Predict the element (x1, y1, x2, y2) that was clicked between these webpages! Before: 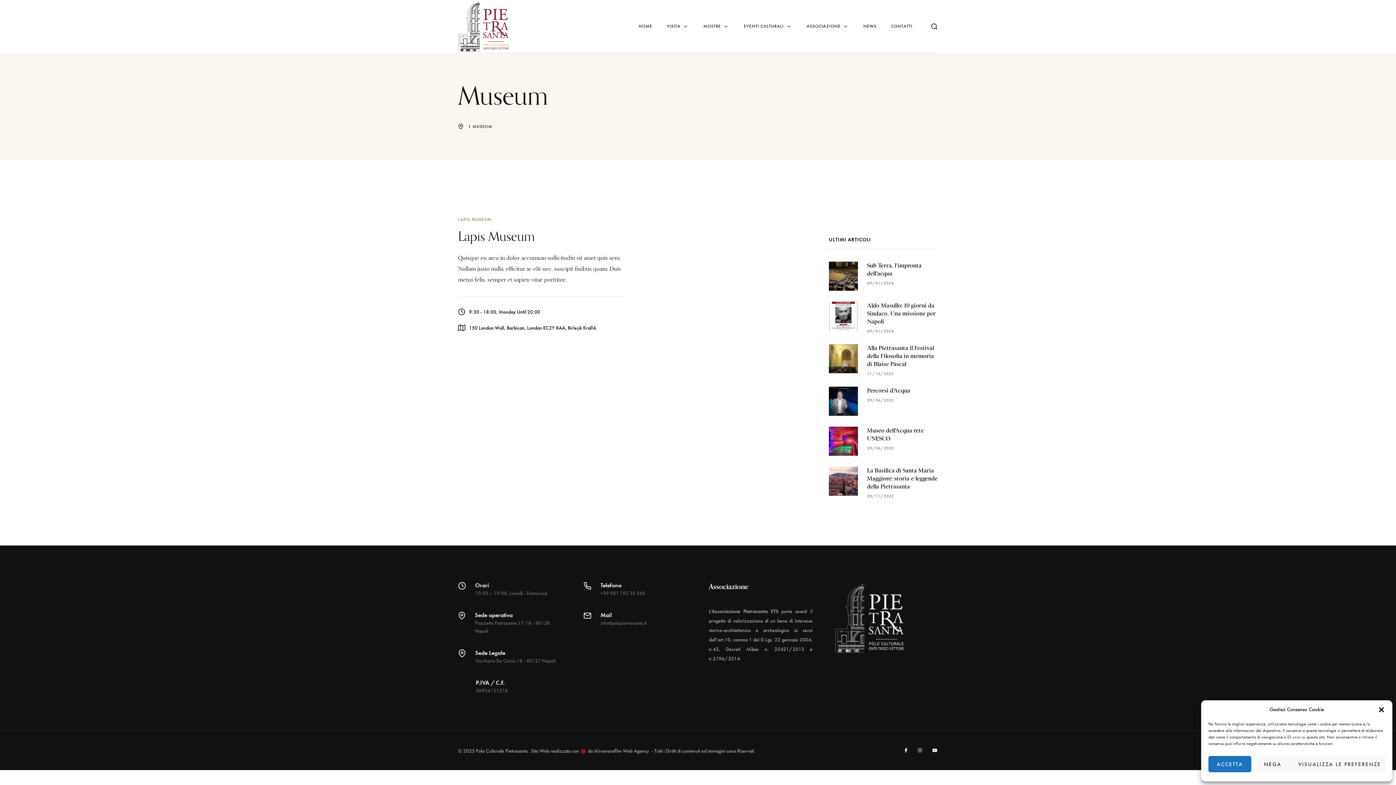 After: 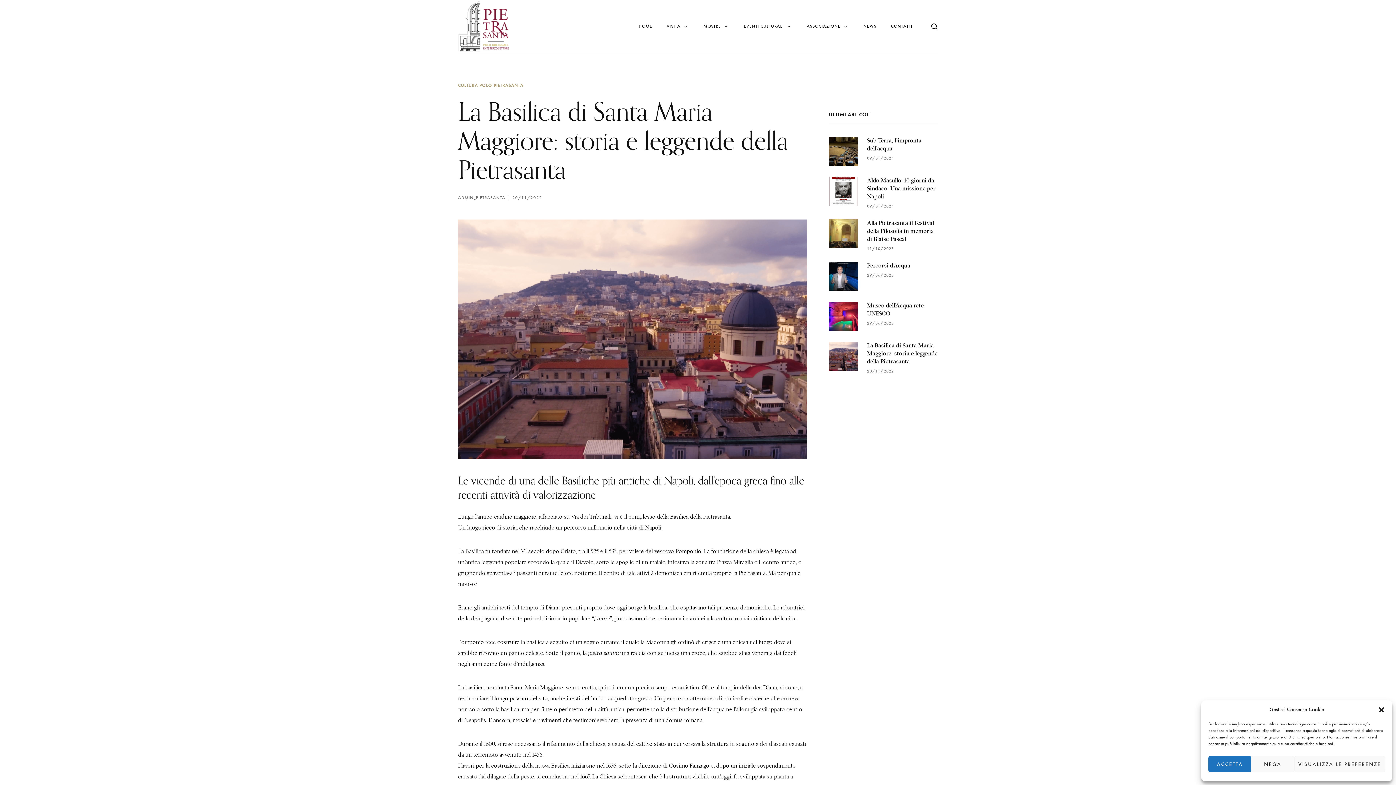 Action: bbox: (829, 476, 858, 484)